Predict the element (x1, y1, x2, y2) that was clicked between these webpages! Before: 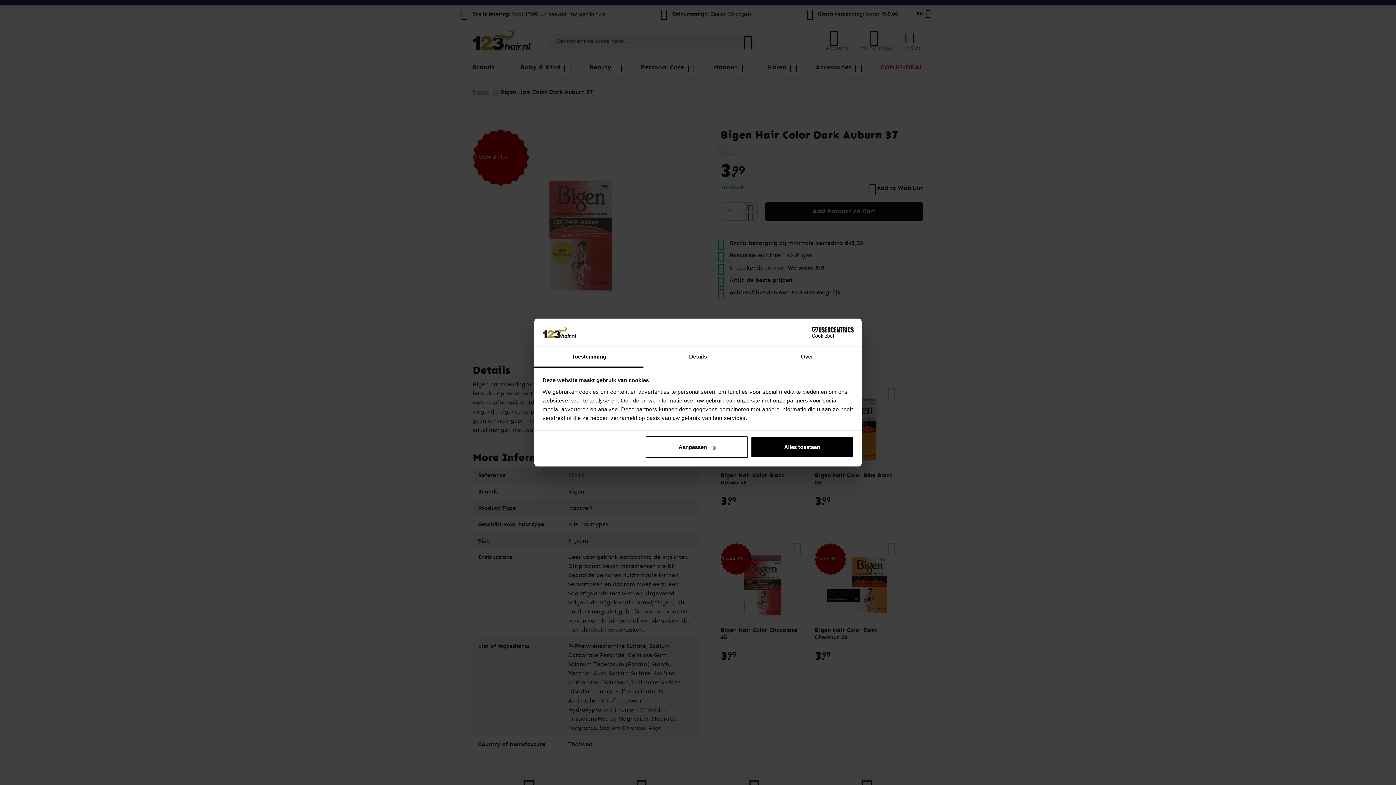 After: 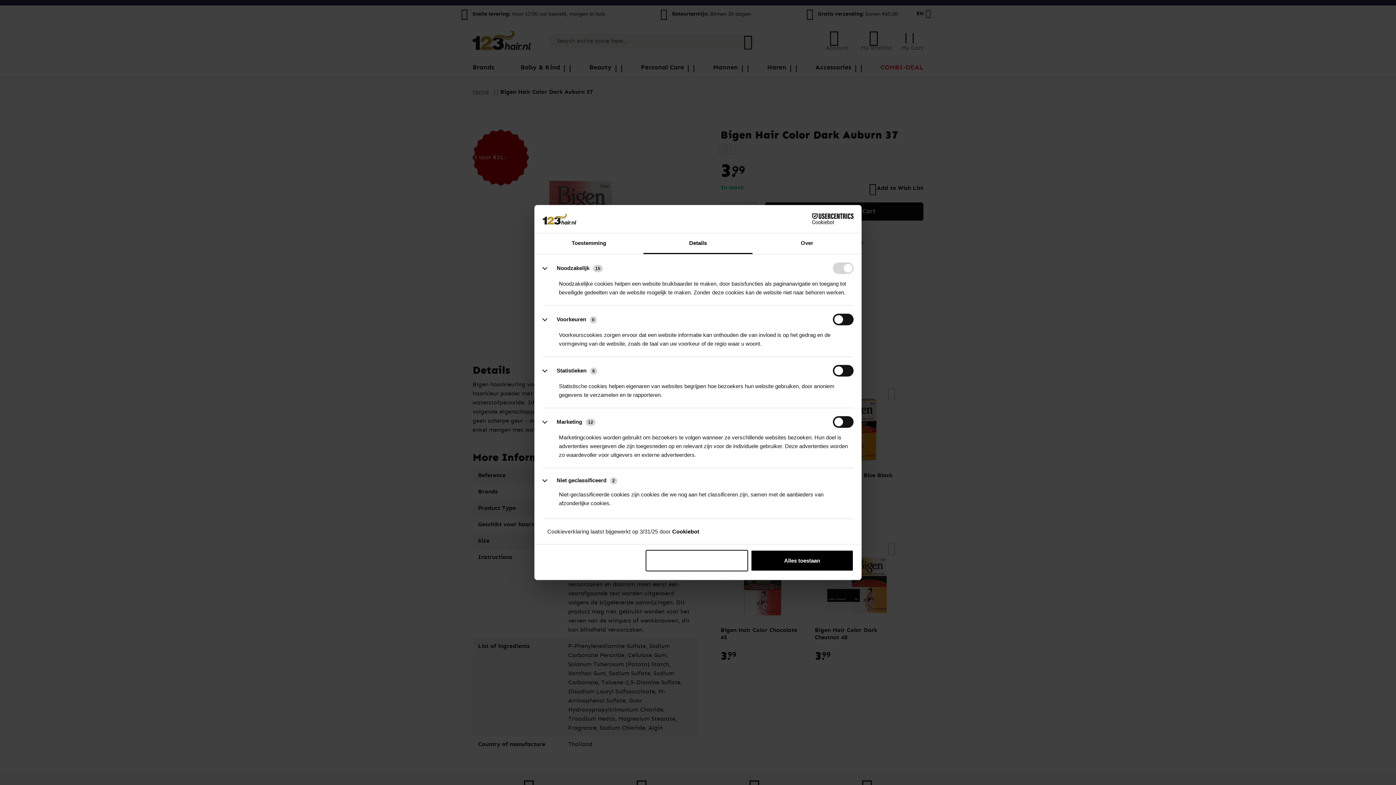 Action: label: Details bbox: (643, 347, 752, 367)